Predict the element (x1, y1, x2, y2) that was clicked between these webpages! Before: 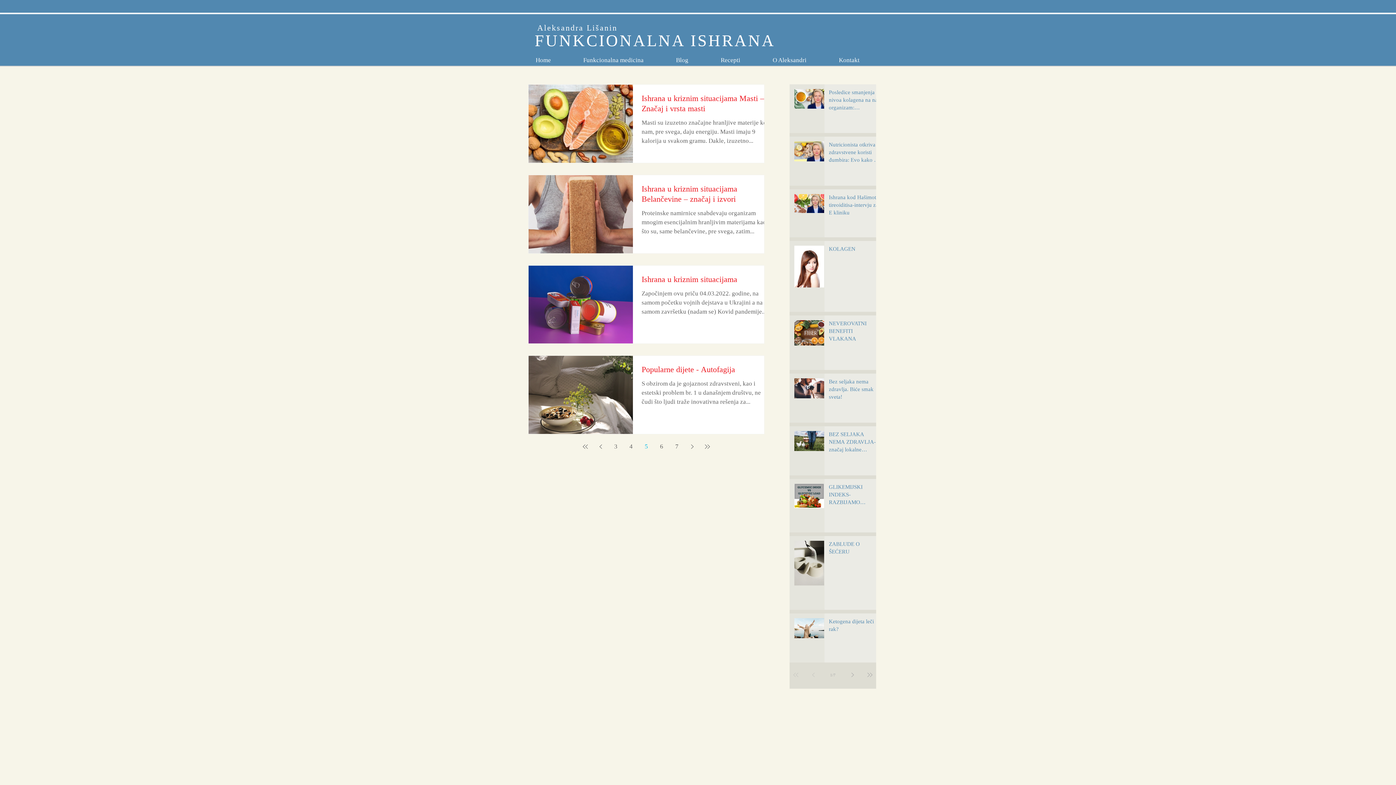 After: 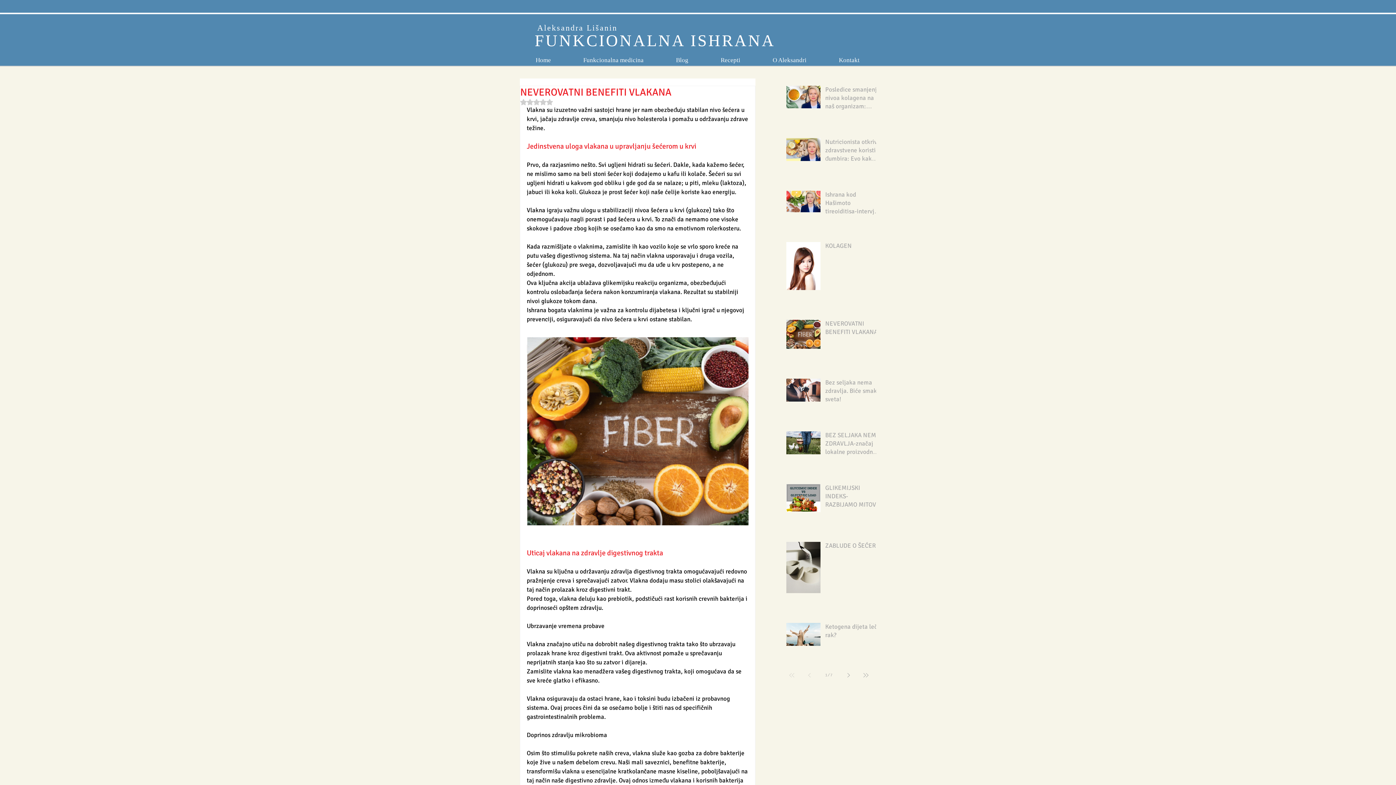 Action: bbox: (829, 320, 880, 345) label: NEVEROVATNI BENEFITI VLAKANA